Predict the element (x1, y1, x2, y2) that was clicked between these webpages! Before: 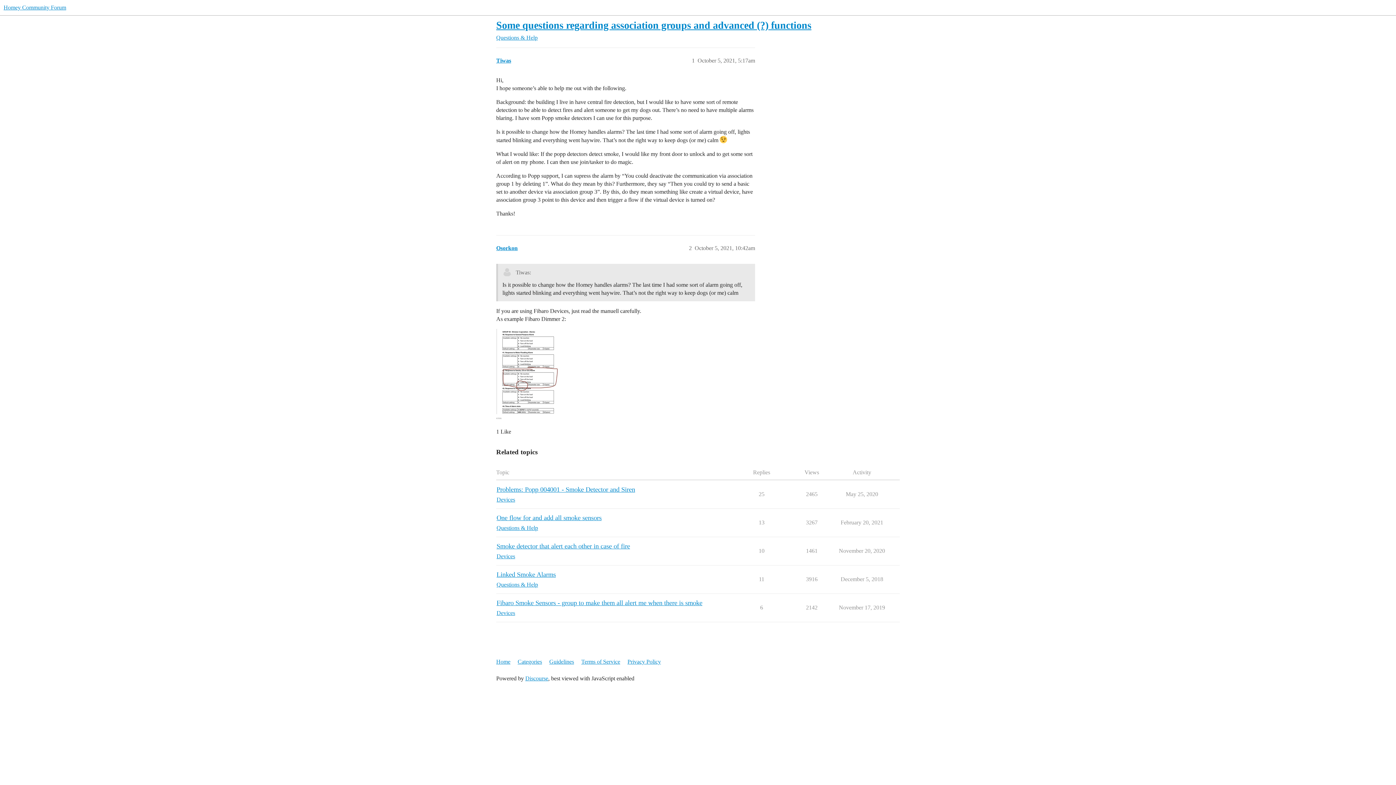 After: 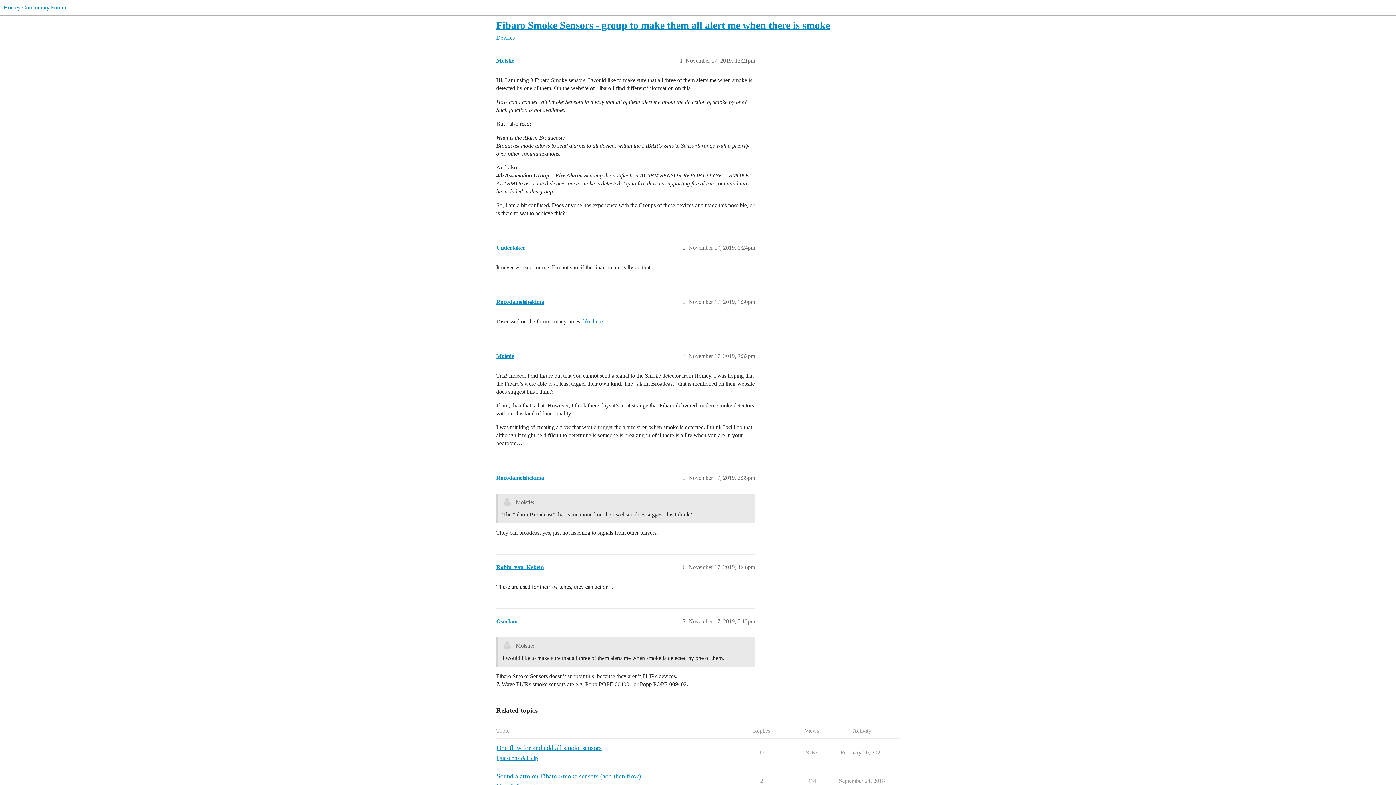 Action: bbox: (496, 599, 702, 606) label: Fibaro Smoke Sensors - group to make them all alert me when there is smoke